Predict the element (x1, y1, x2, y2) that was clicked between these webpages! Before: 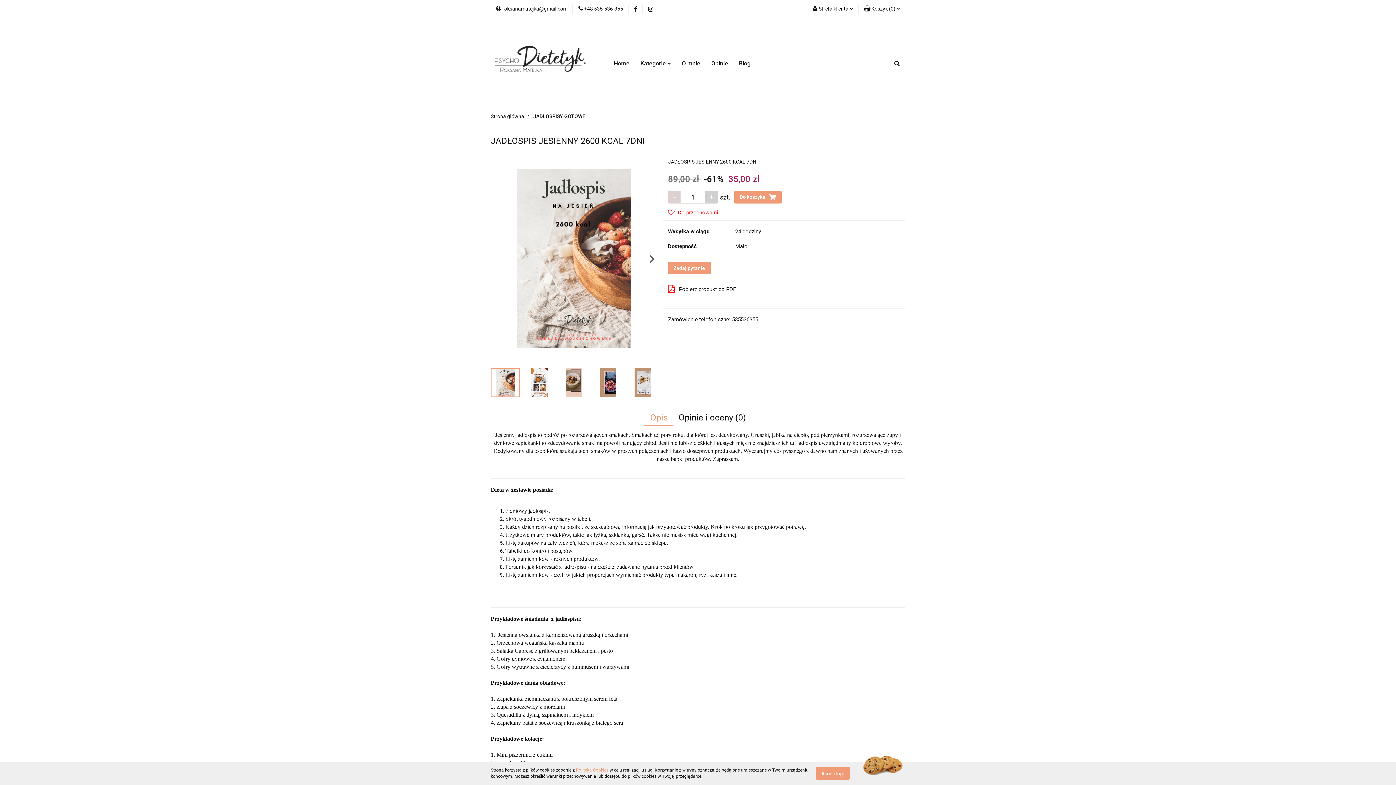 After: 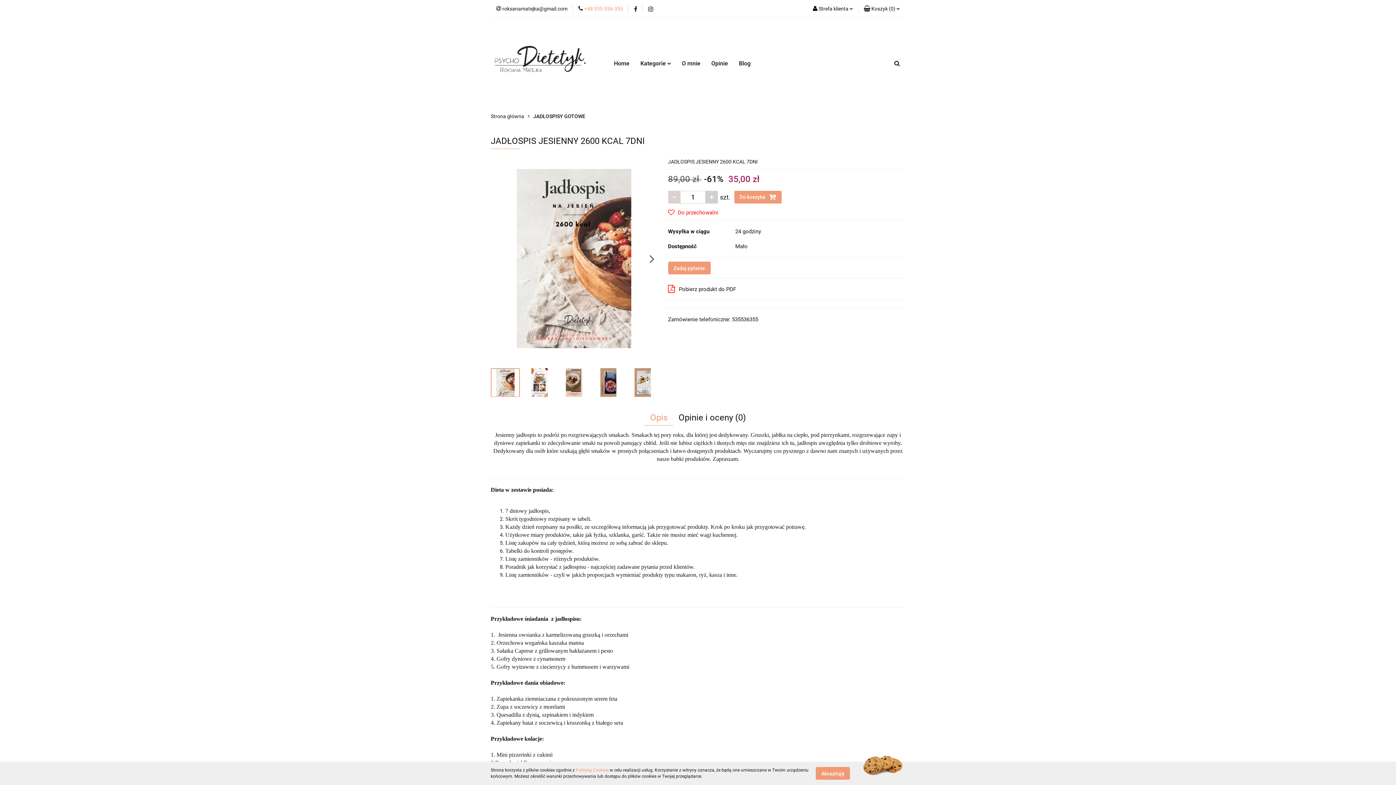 Action: bbox: (578, 5, 623, 12) label:  +48 535-536-355